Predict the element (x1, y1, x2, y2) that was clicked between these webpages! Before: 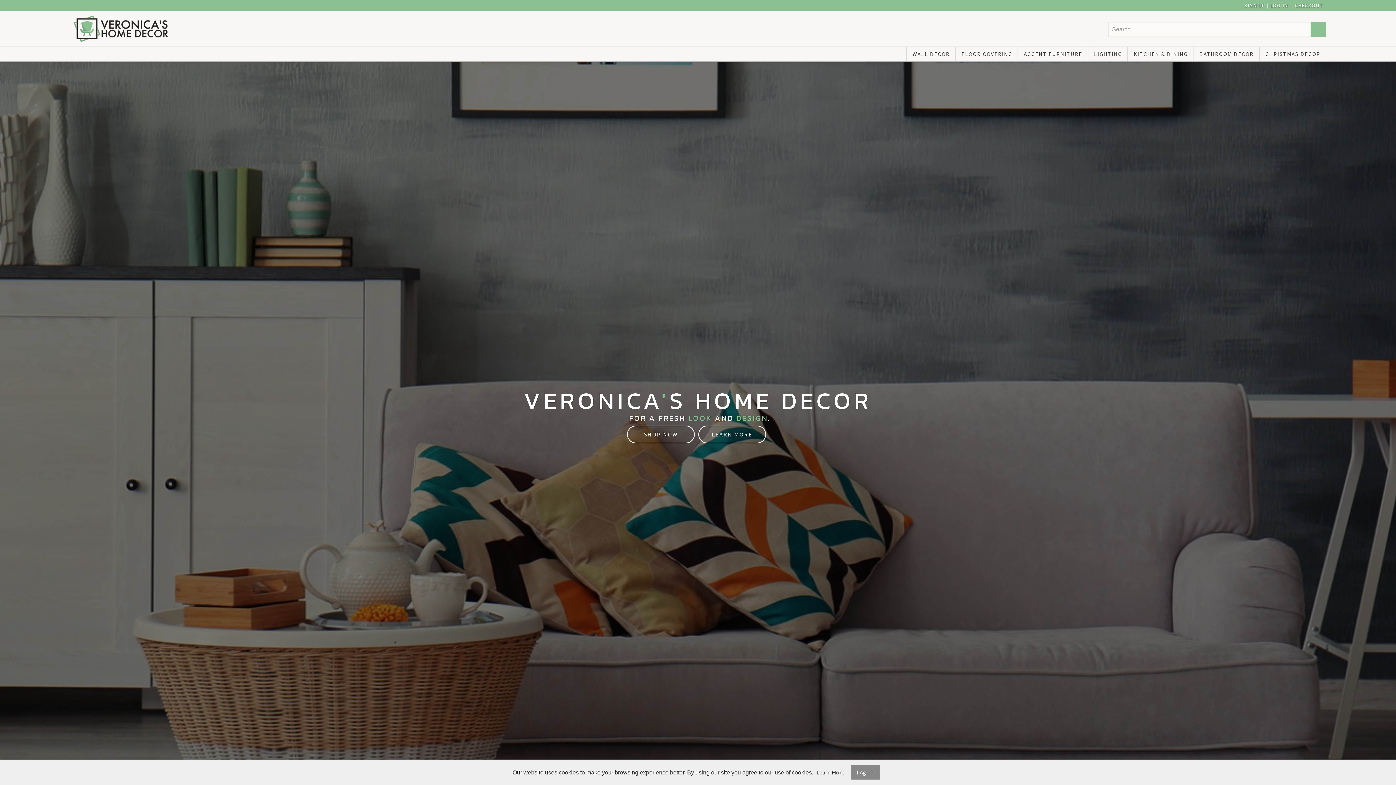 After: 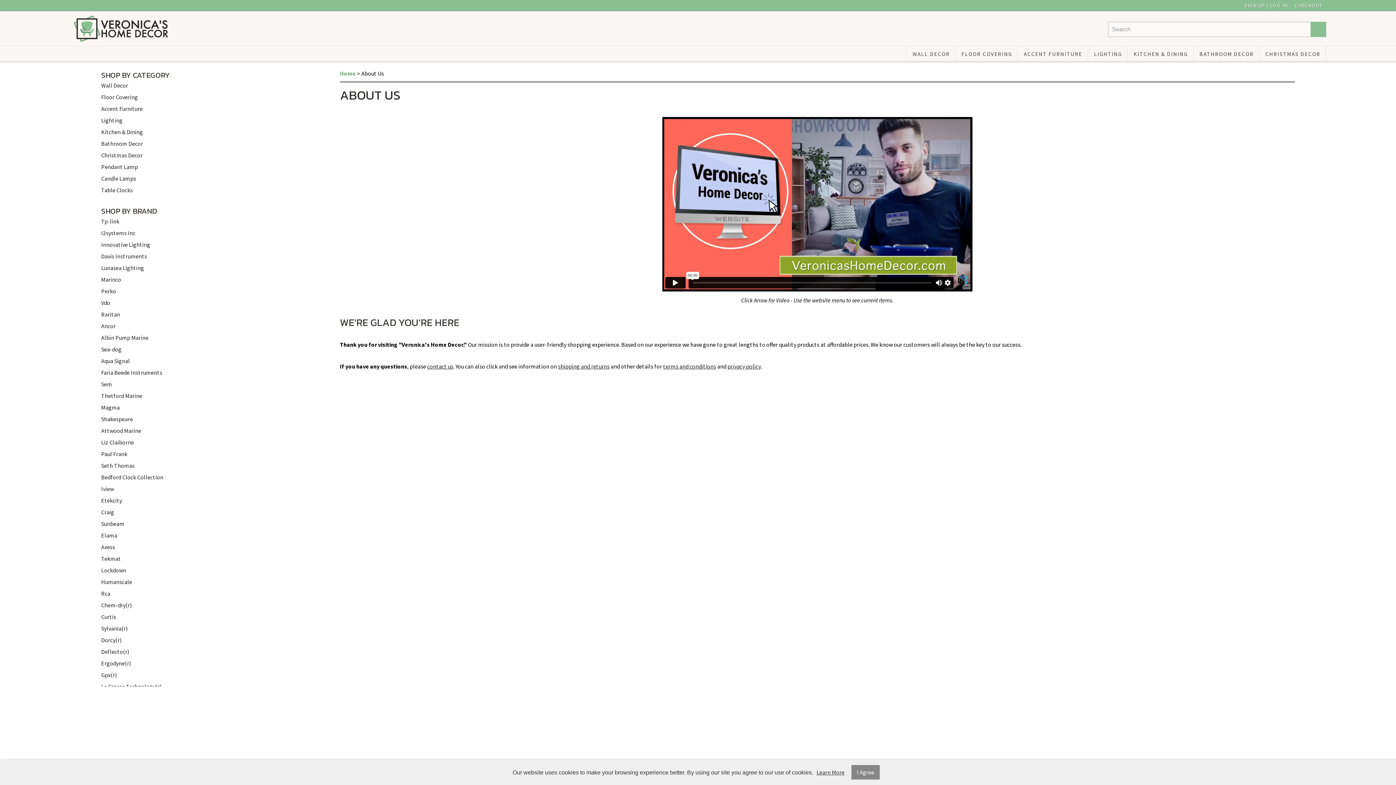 Action: bbox: (698, 425, 766, 443) label: LEARN MORE